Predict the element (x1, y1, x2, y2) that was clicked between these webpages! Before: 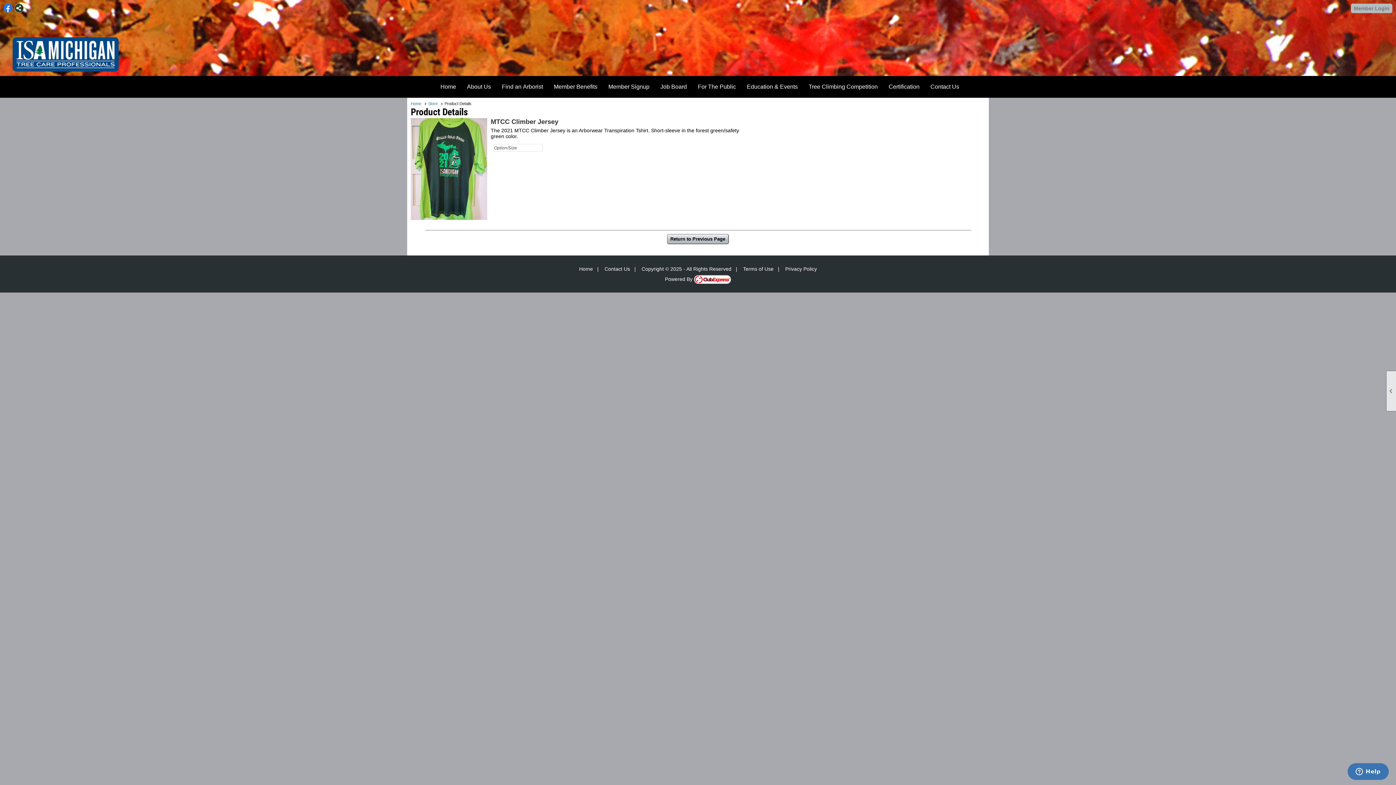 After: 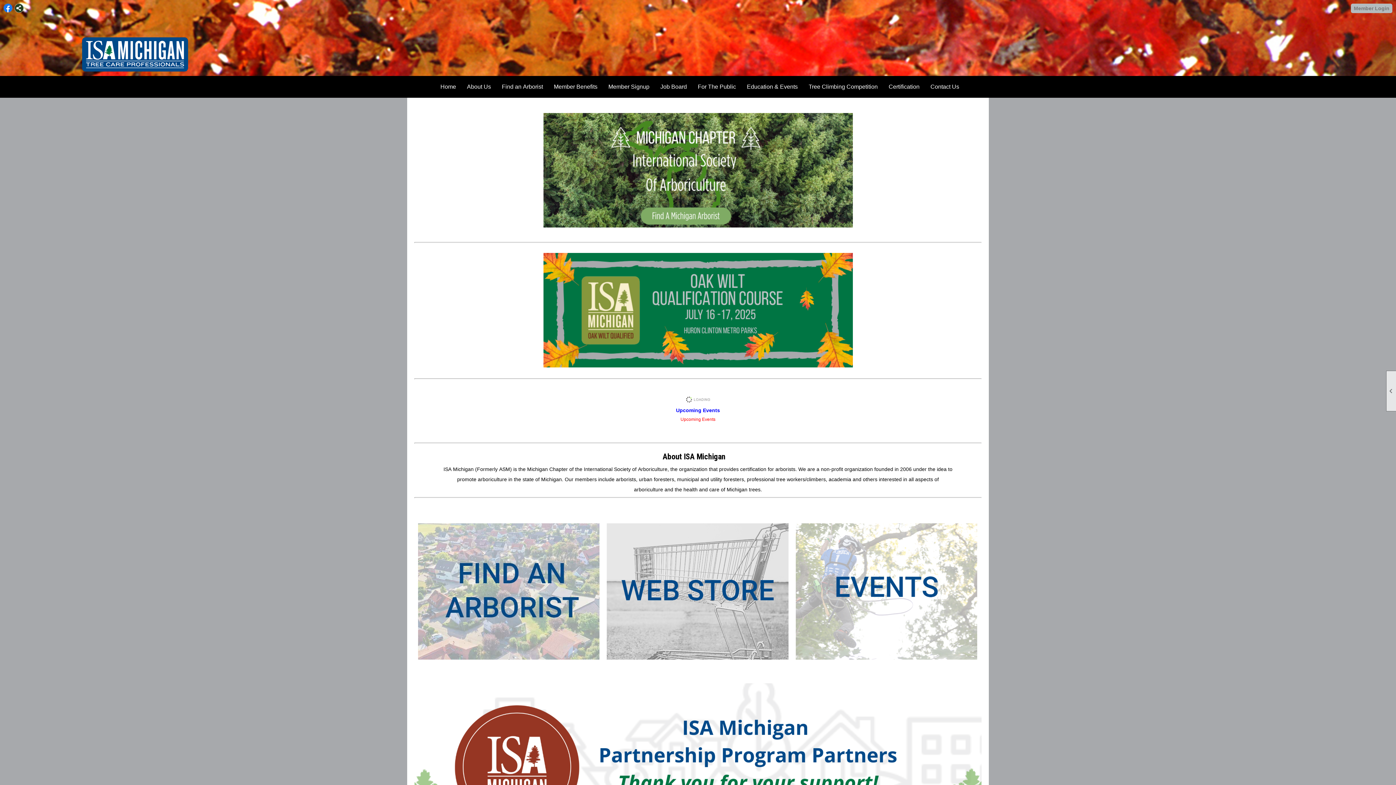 Action: label: Home bbox: (436, 79, 459, 94)